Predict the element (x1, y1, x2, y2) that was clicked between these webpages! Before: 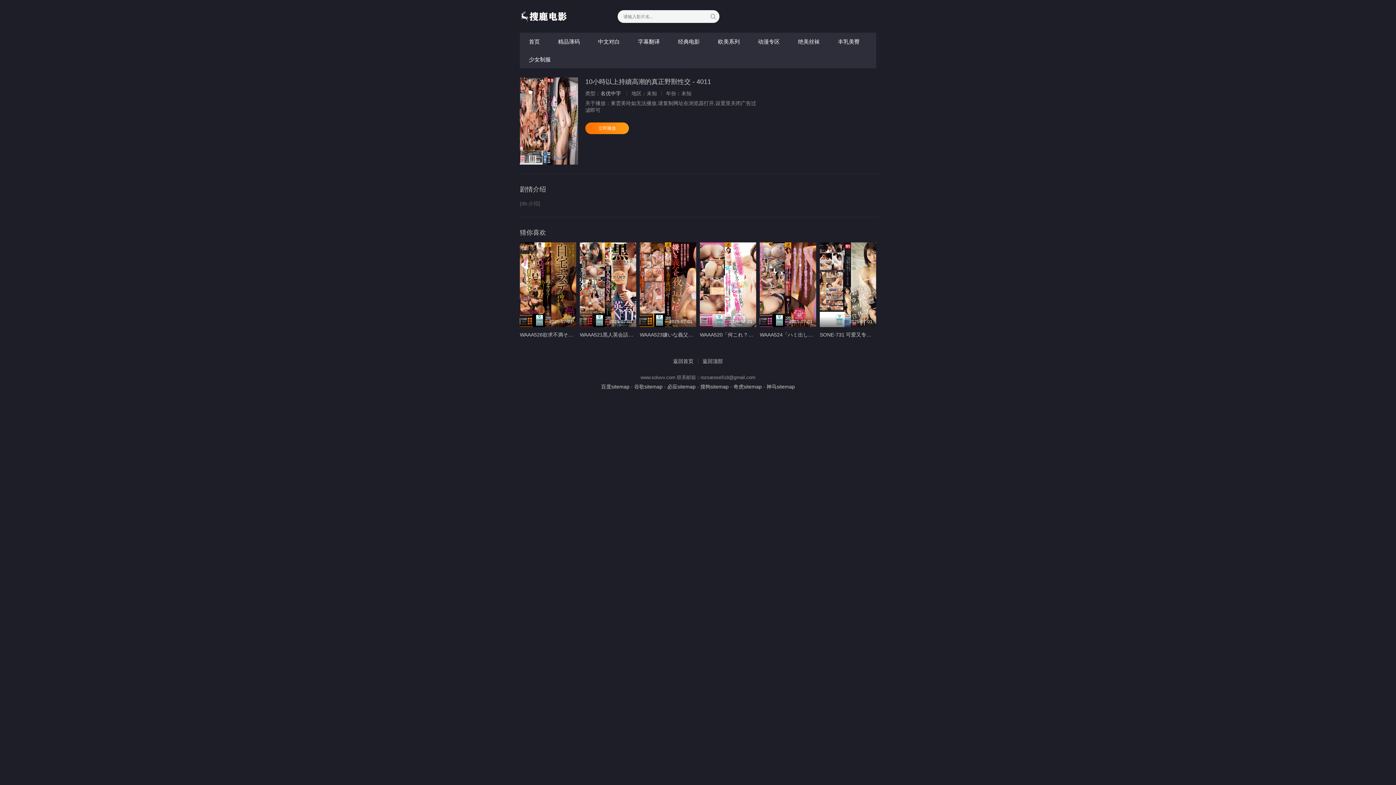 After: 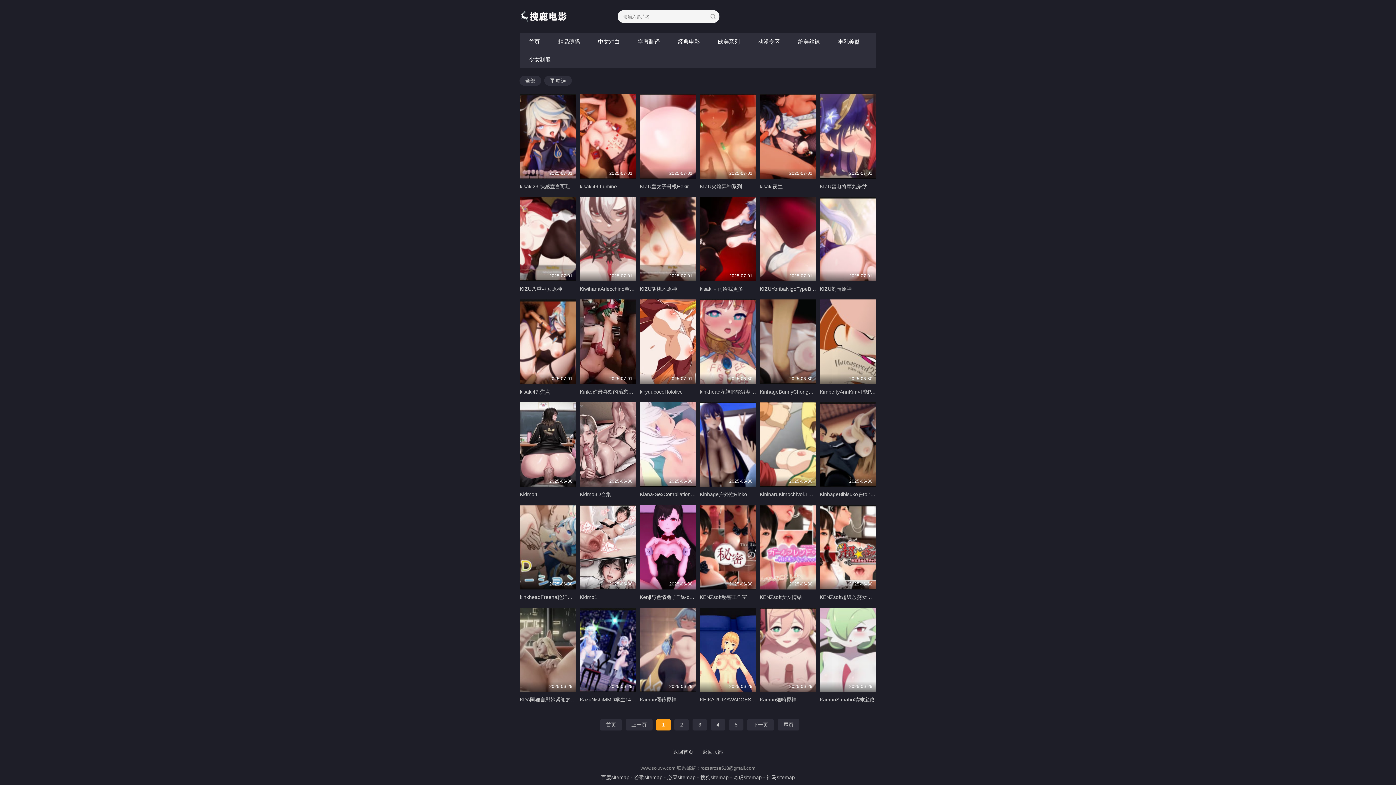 Action: bbox: (749, 32, 789, 50) label: 动漫专区